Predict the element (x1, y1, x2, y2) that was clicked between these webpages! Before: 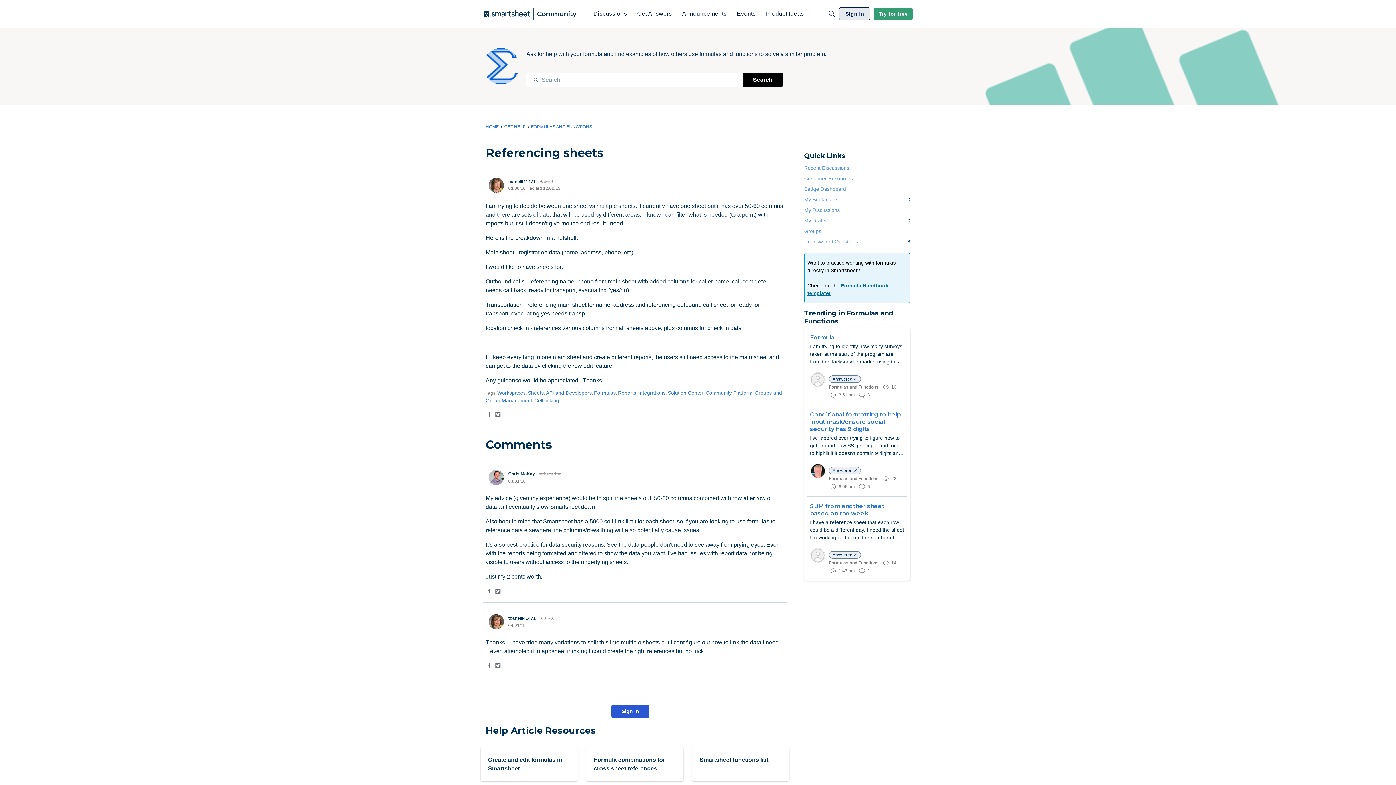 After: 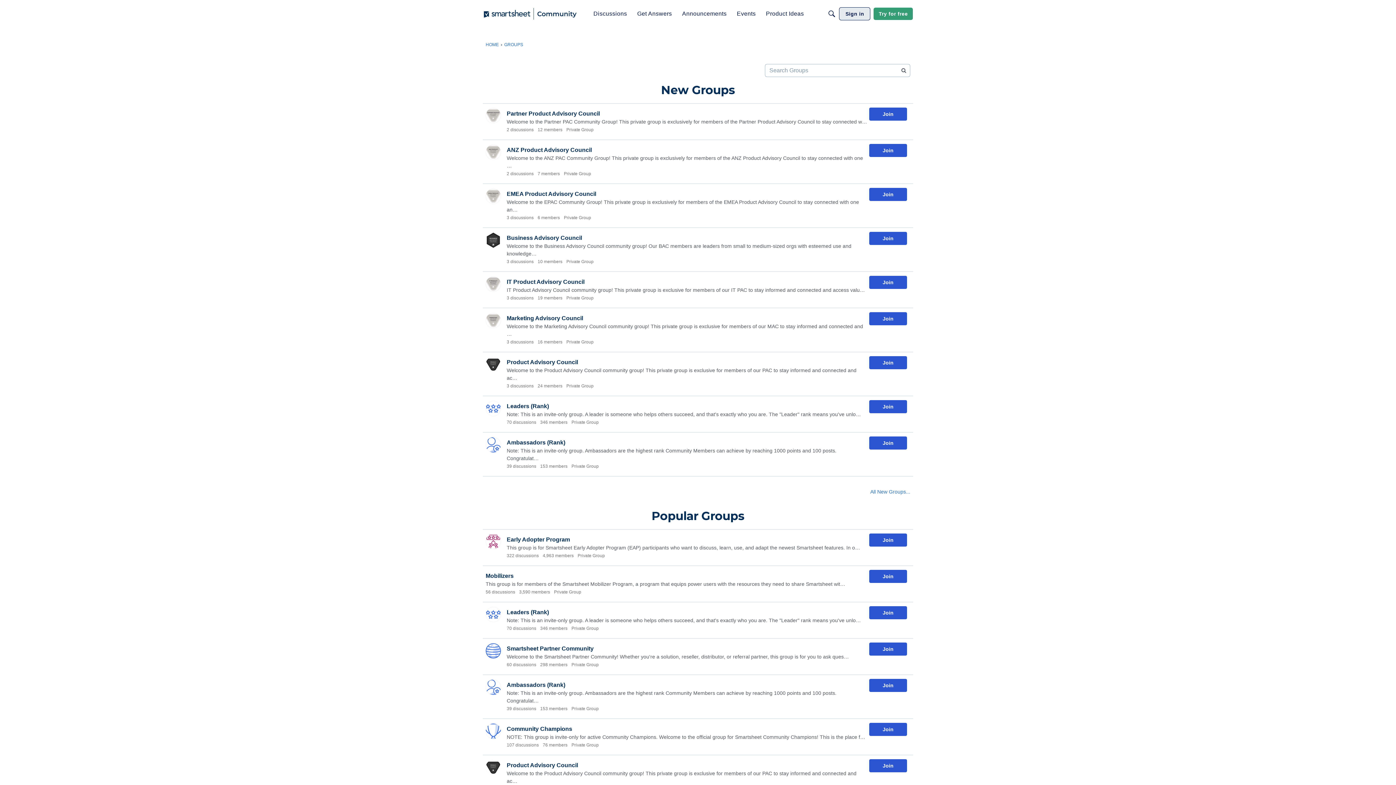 Action: label: Groups bbox: (804, 226, 910, 236)